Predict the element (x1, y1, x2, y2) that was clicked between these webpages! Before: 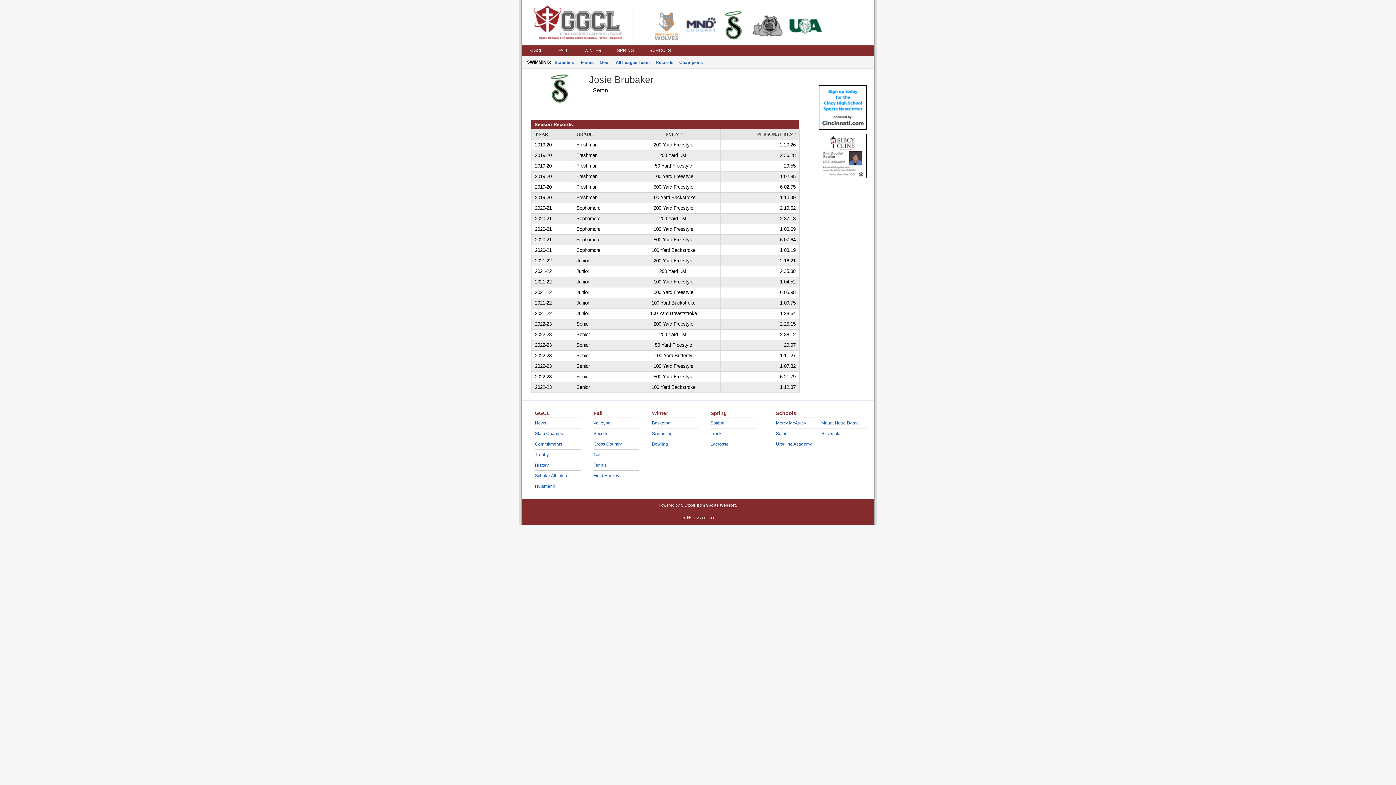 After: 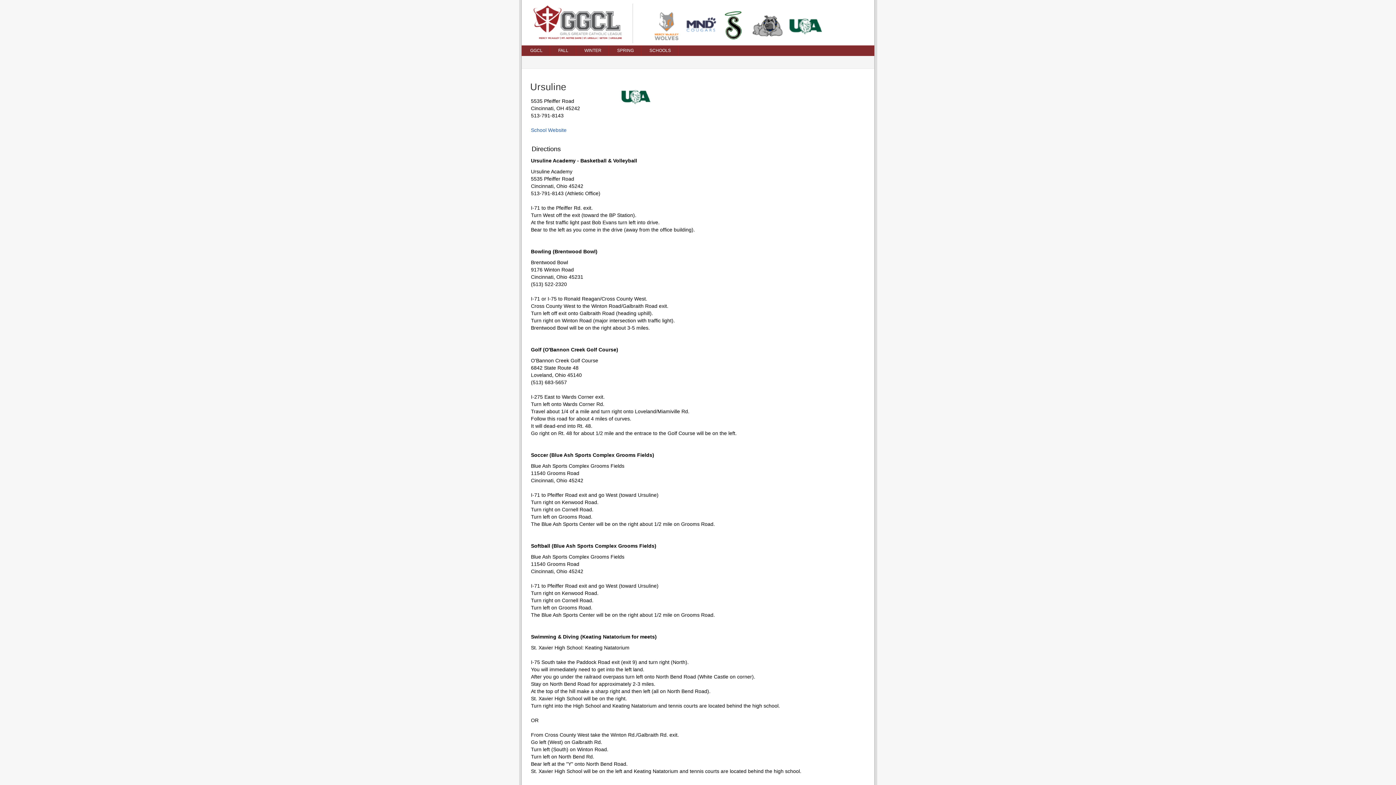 Action: bbox: (776, 441, 812, 446) label: Ursuline Academy